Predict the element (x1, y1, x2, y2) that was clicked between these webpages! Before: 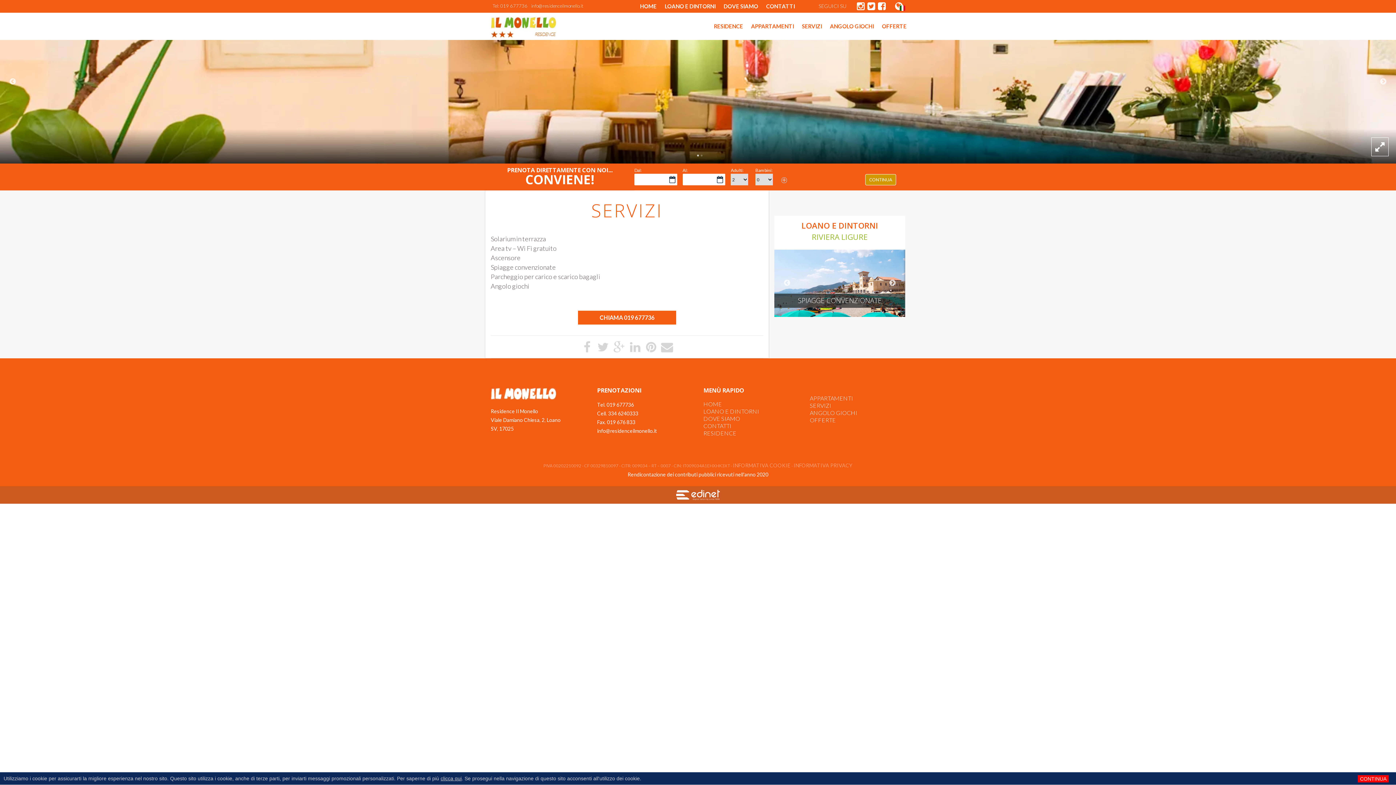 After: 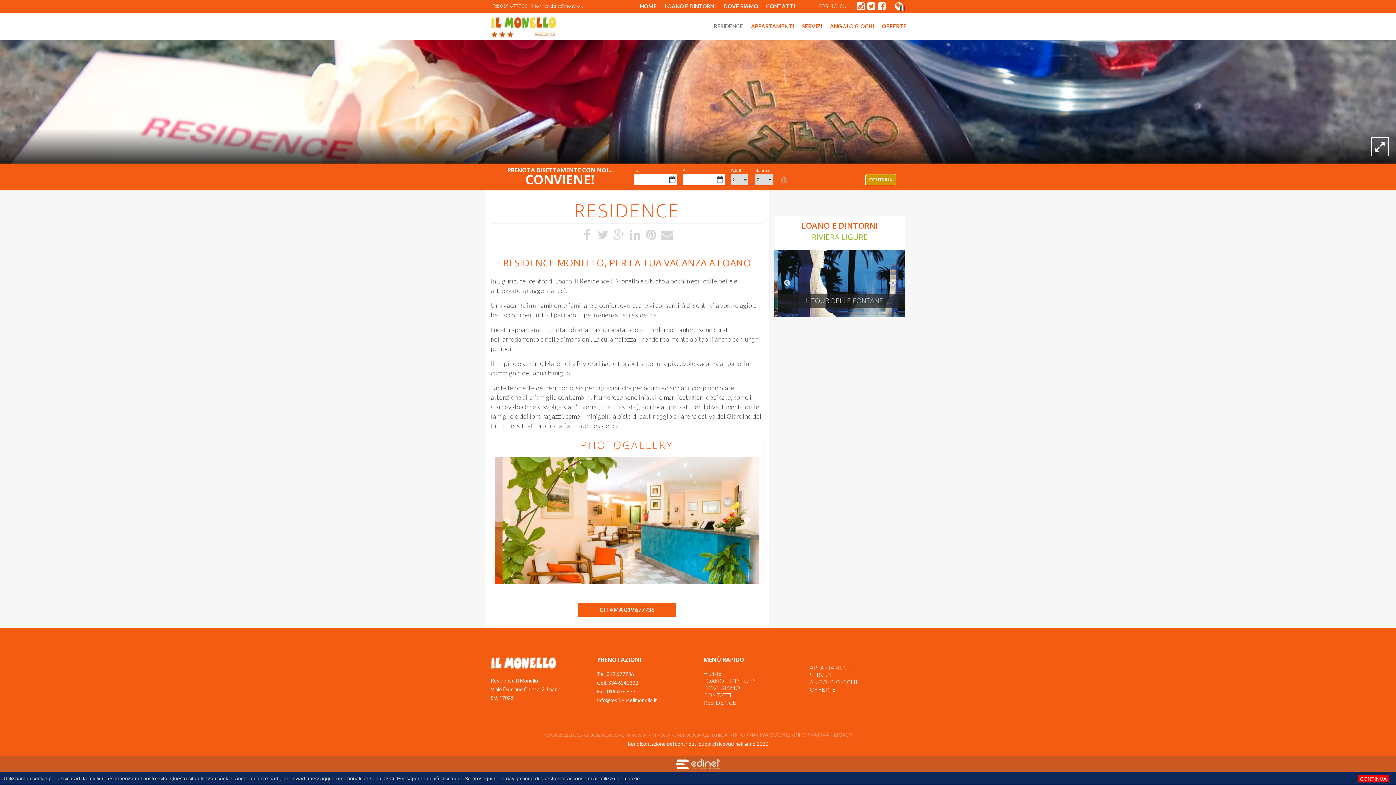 Action: label: RESIDENCE bbox: (710, 20, 747, 32)